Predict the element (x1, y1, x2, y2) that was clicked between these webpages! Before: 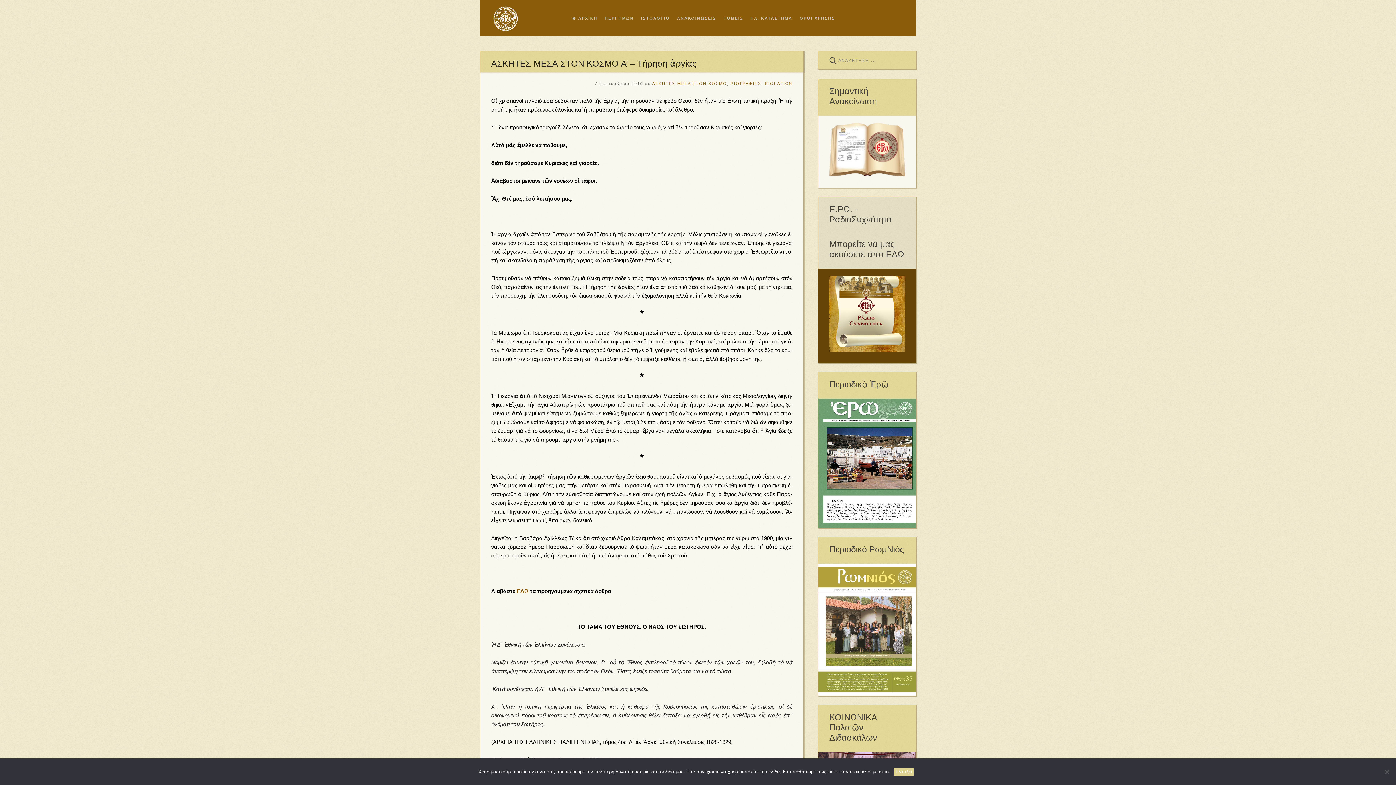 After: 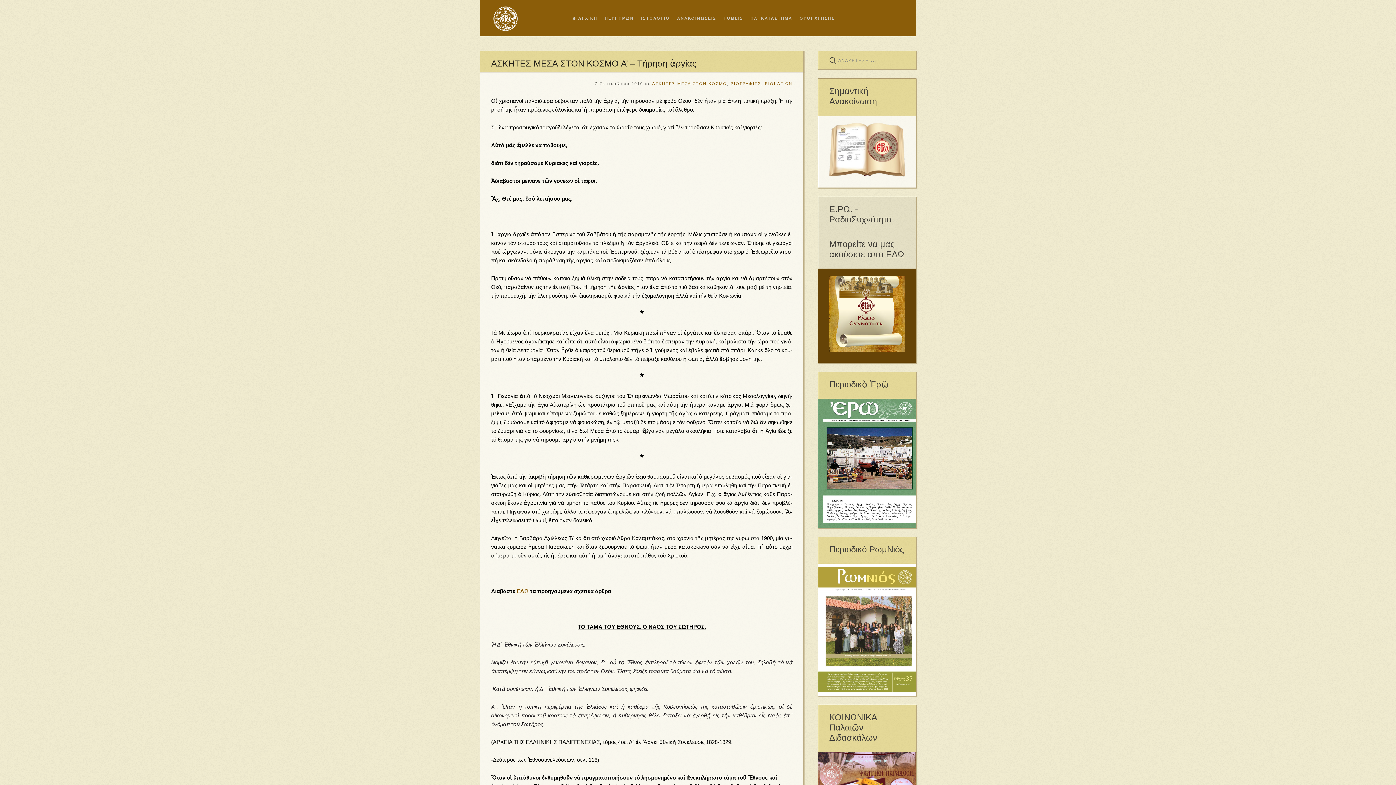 Action: bbox: (894, 768, 914, 776) label: Εντάξει